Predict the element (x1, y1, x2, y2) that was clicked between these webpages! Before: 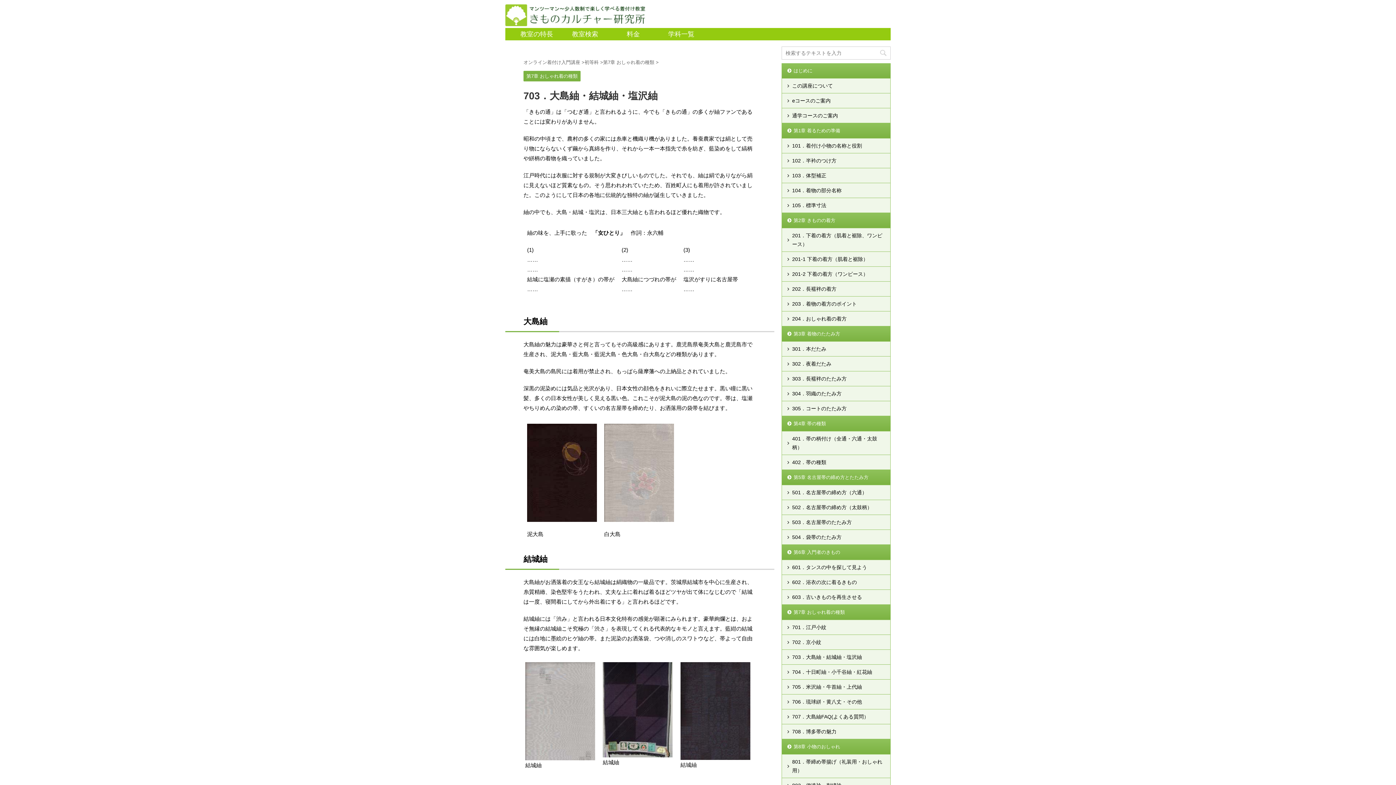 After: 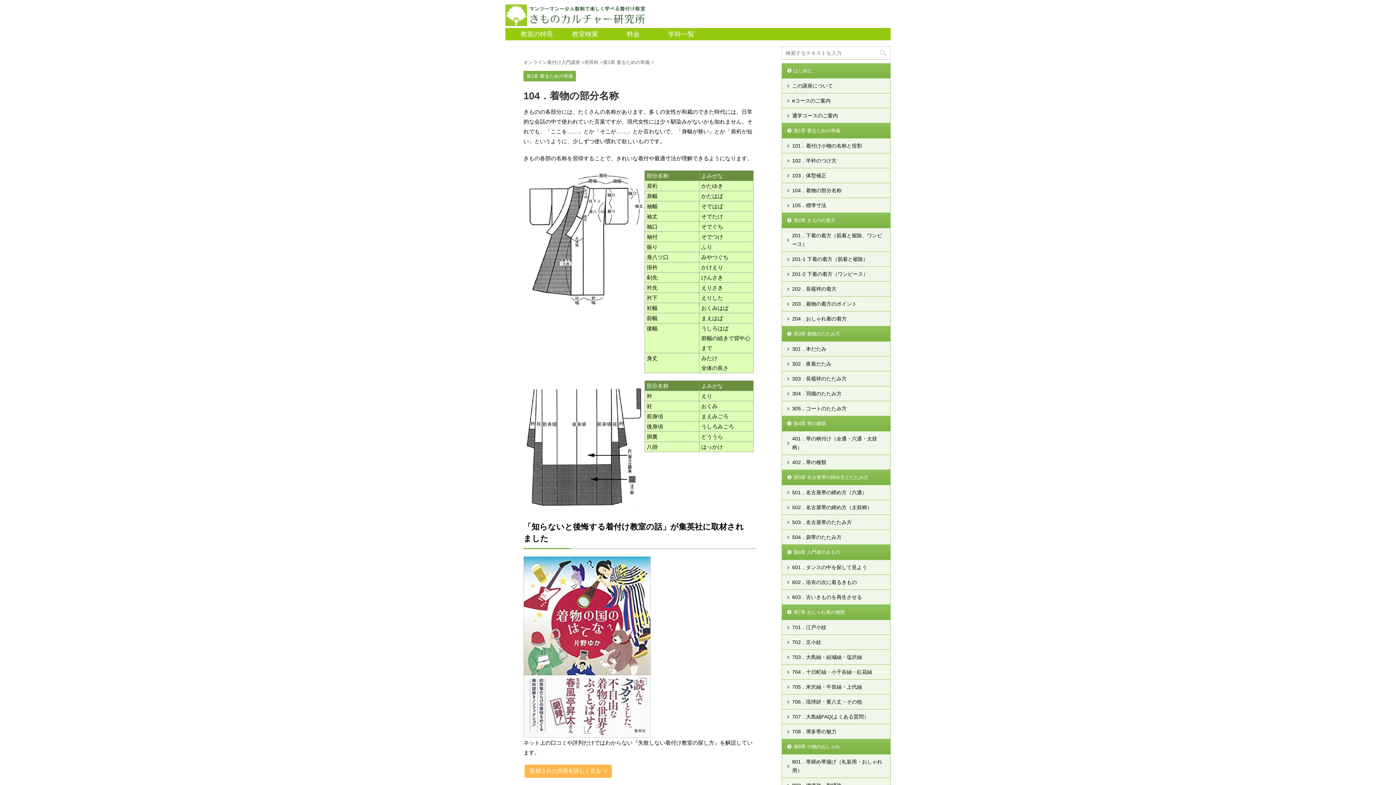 Action: label: 104．着物の部分名称 bbox: (782, 183, 890, 198)